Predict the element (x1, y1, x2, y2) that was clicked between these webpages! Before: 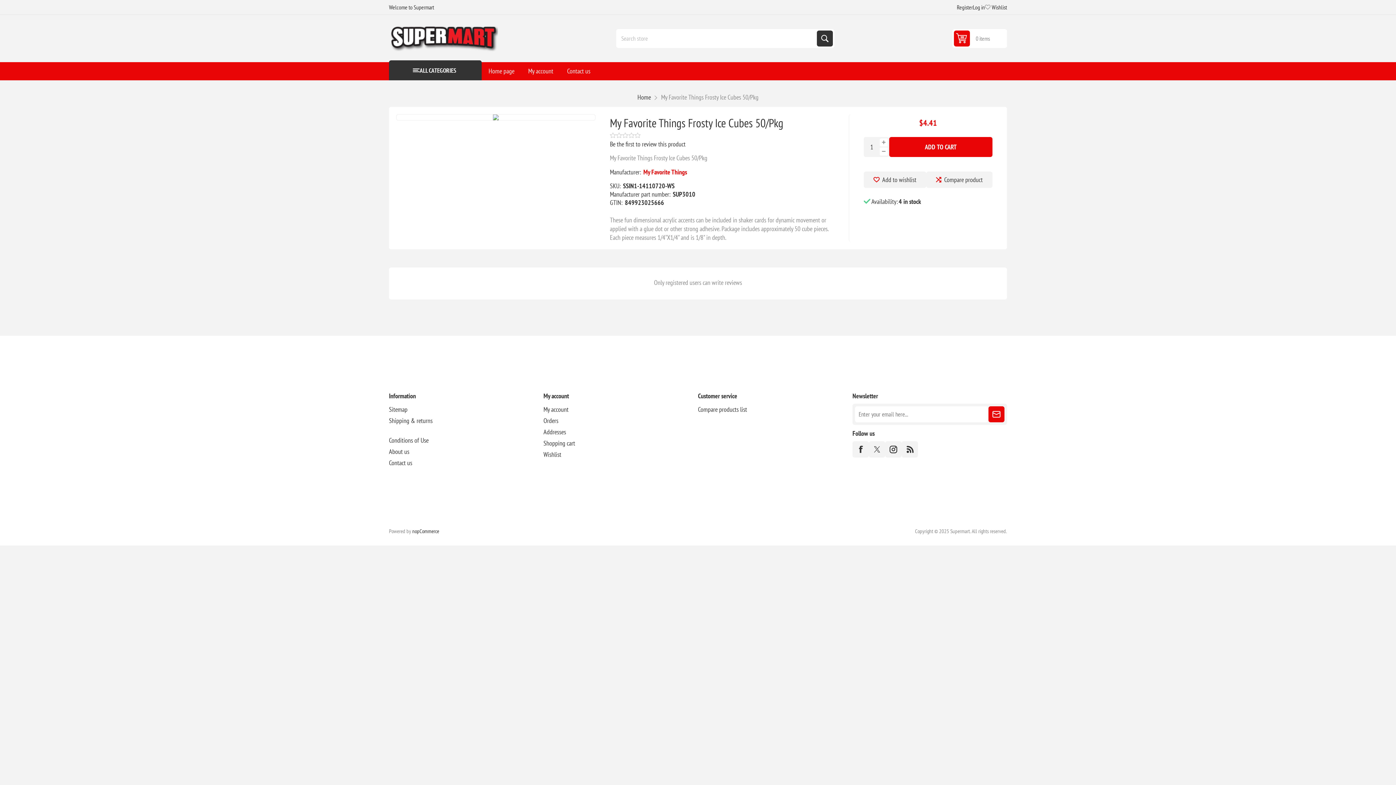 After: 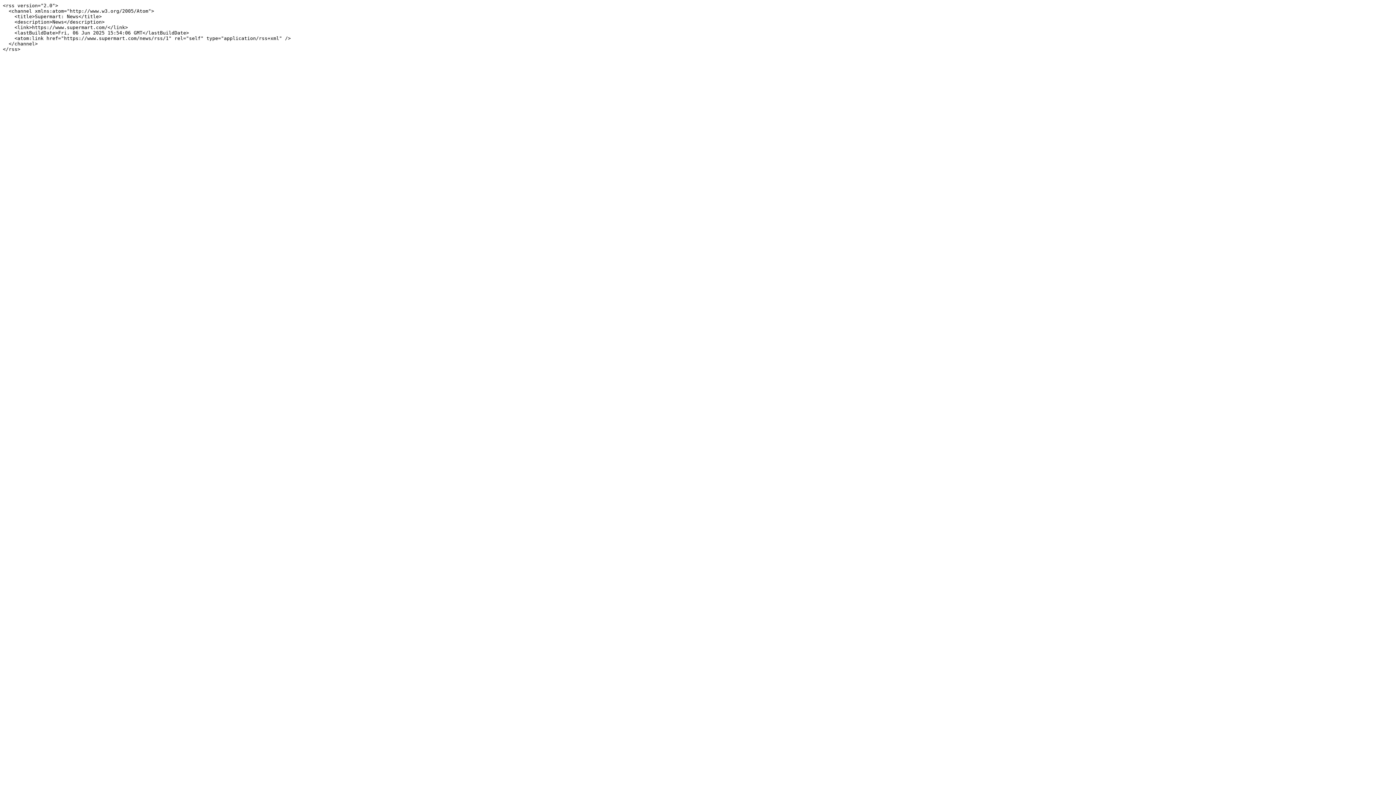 Action: label: RSS bbox: (901, 441, 918, 457)